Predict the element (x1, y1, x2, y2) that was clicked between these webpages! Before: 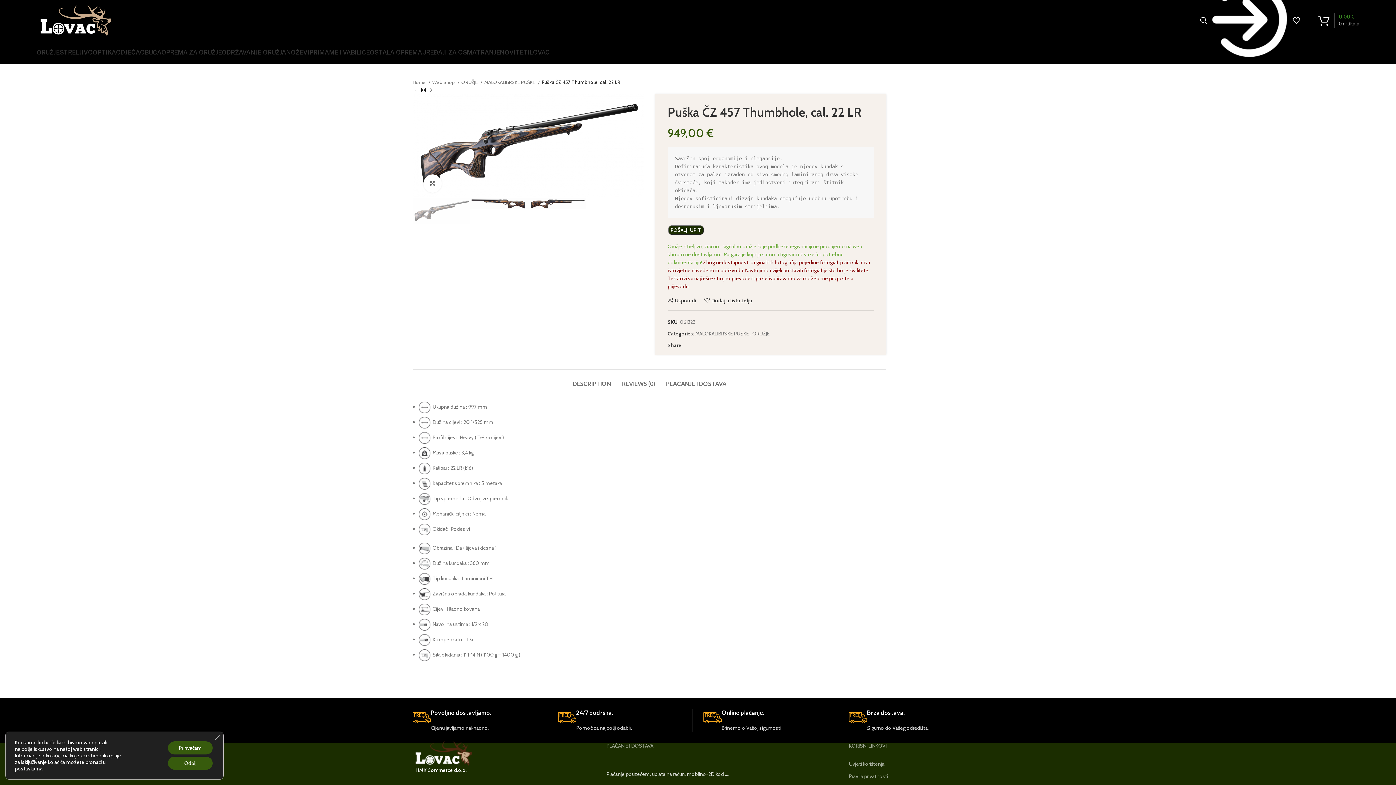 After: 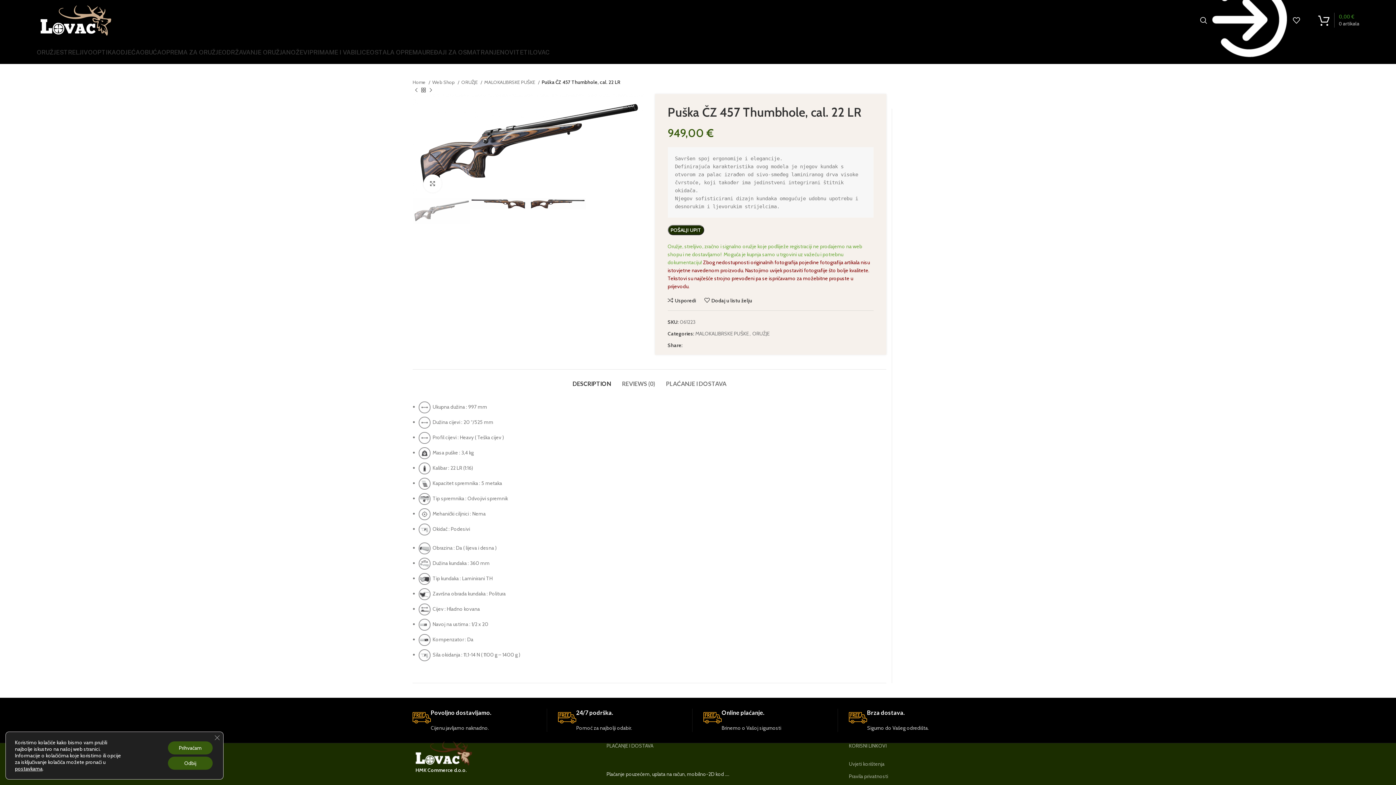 Action: label: DESCRIPTION bbox: (572, 369, 611, 390)